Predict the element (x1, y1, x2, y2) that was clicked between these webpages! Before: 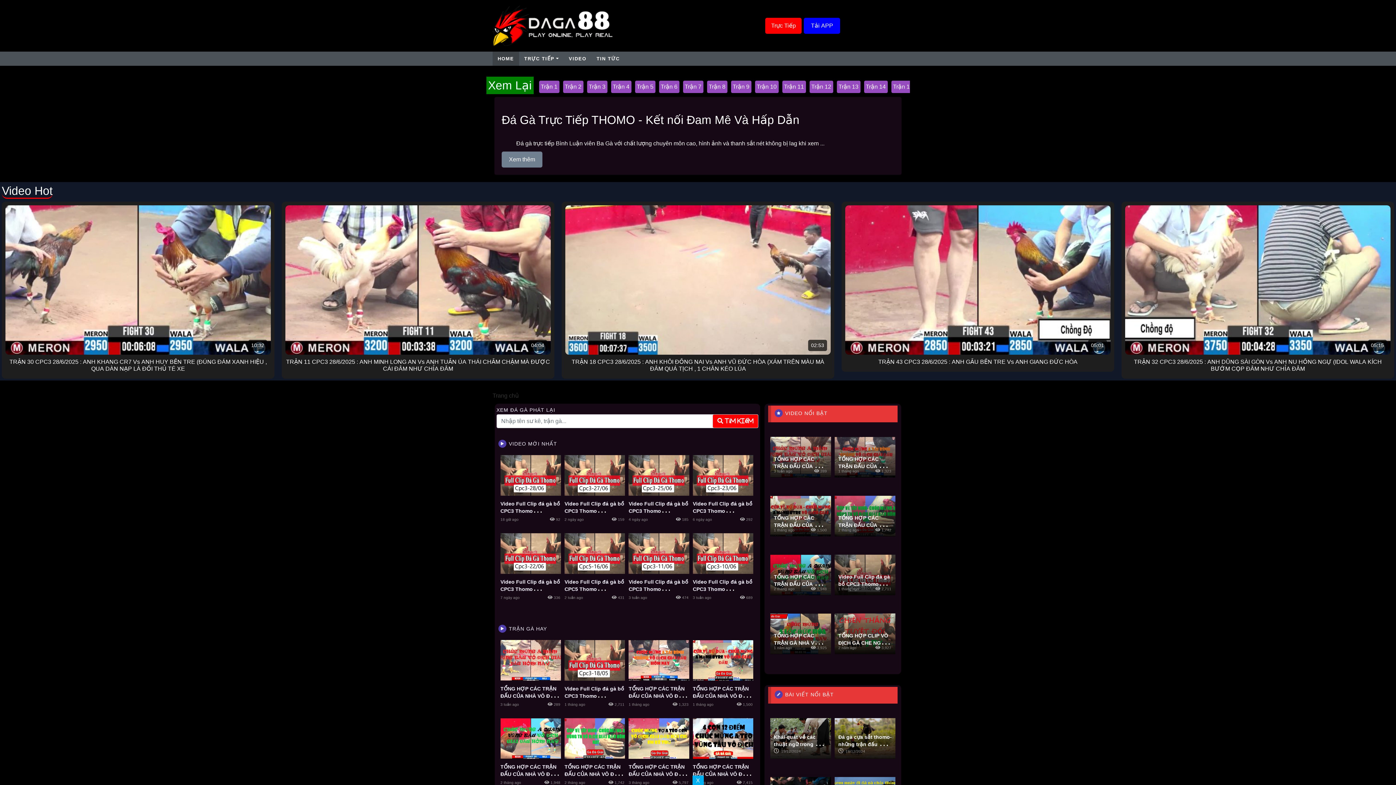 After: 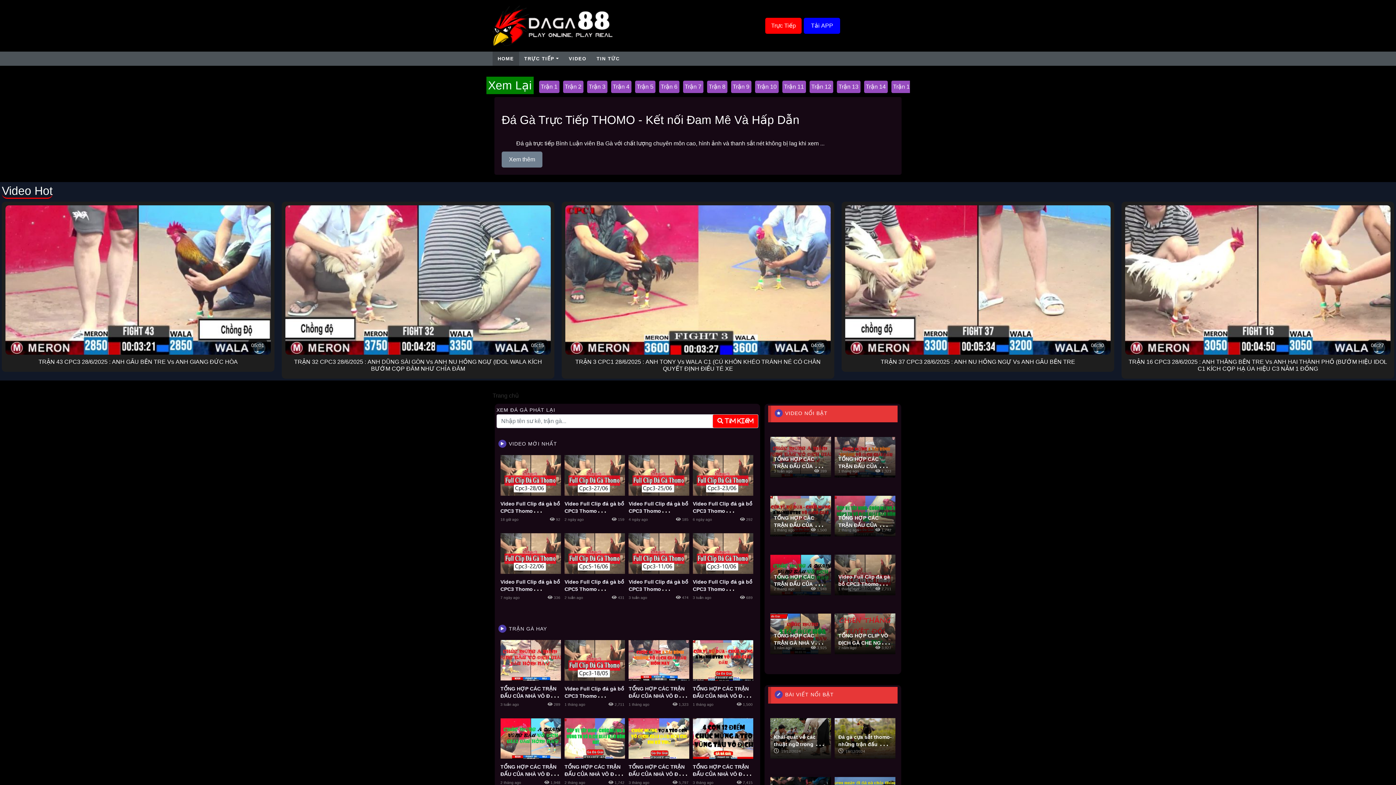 Action: bbox: (692, 776, 703, 785) label: X